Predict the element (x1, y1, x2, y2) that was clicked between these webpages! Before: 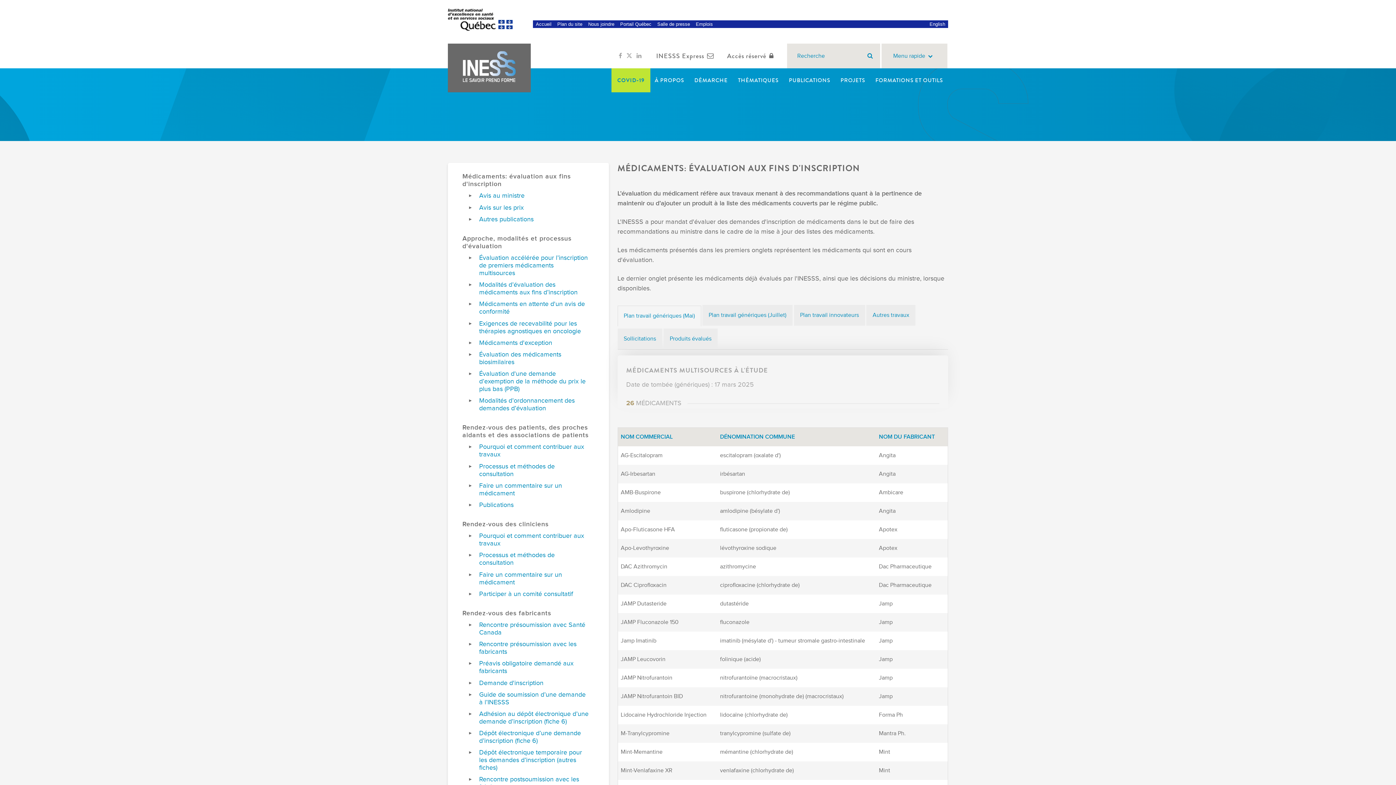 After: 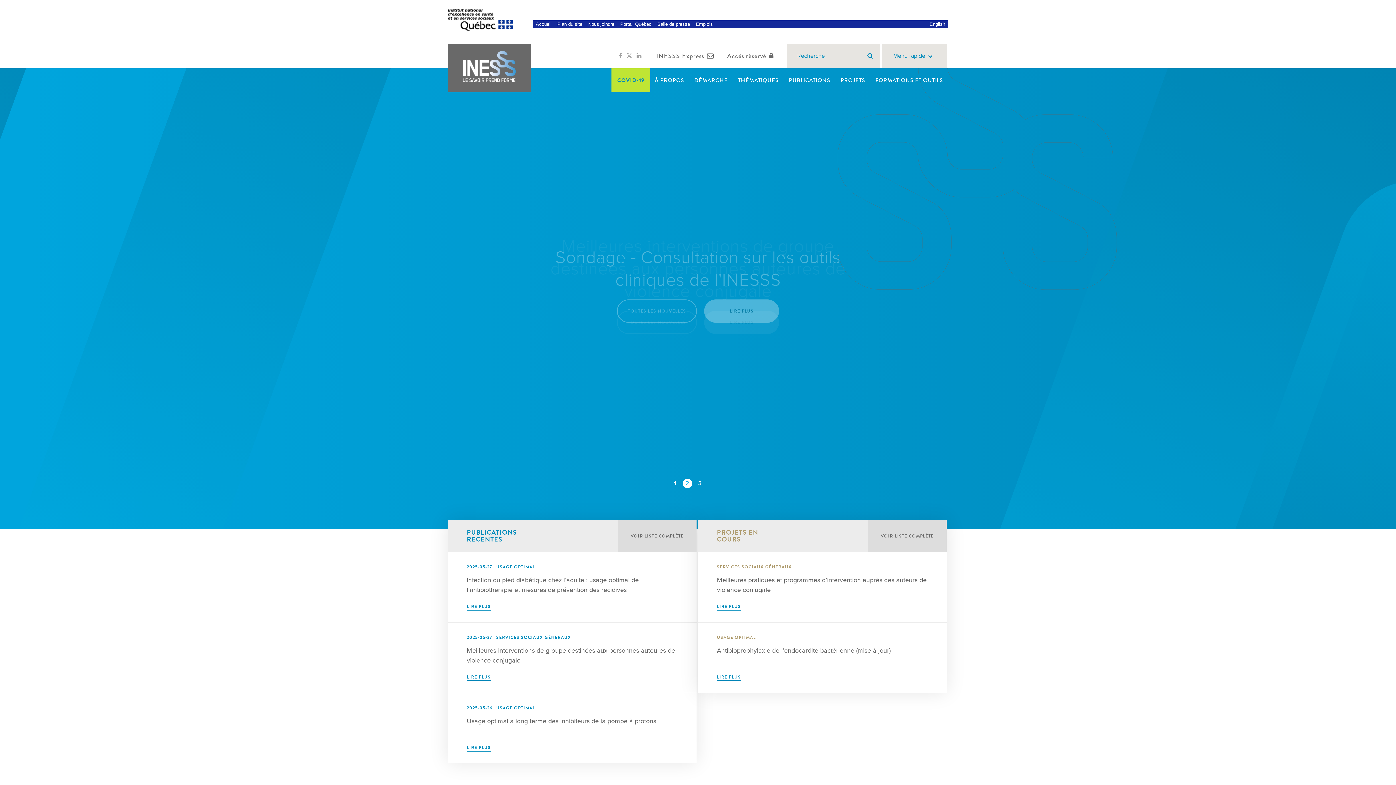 Action: bbox: (448, 43, 530, 92)